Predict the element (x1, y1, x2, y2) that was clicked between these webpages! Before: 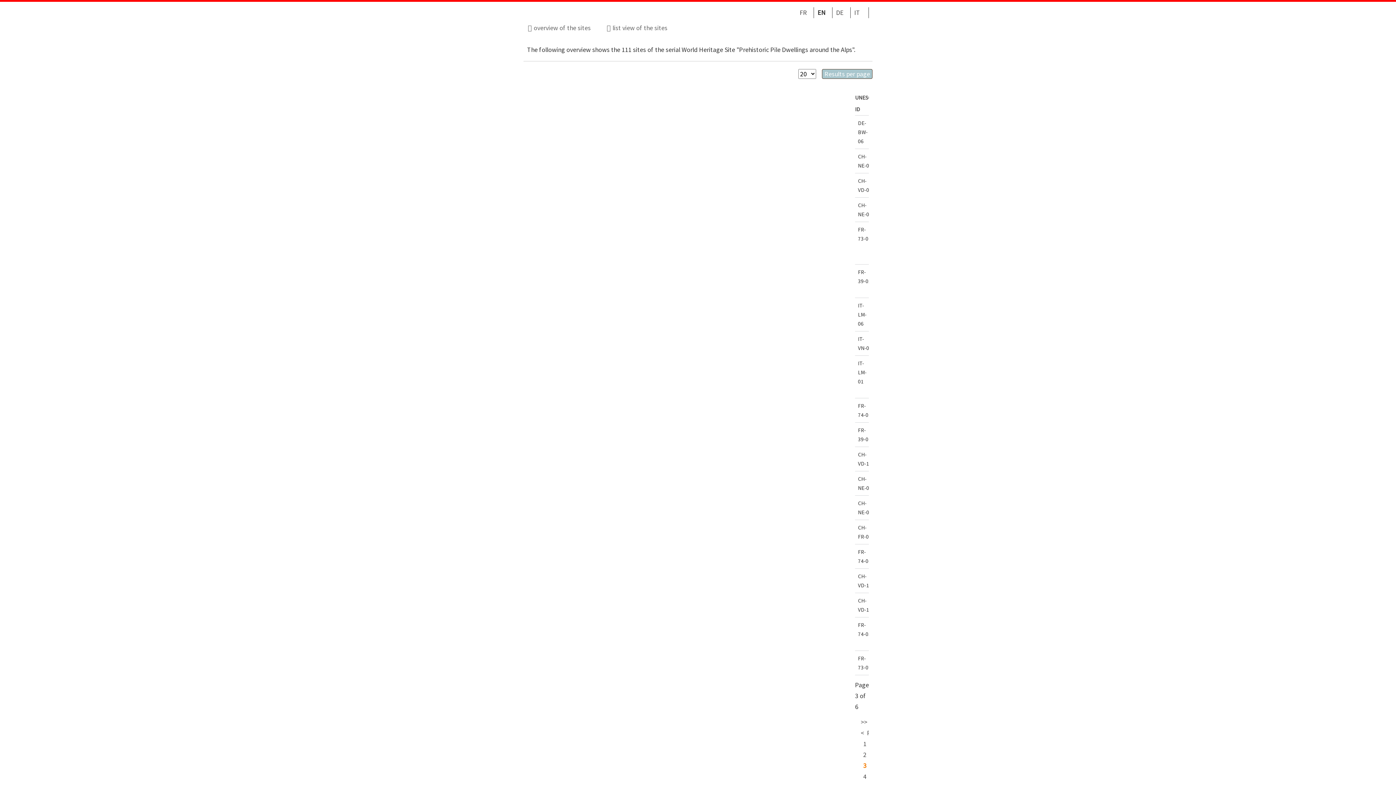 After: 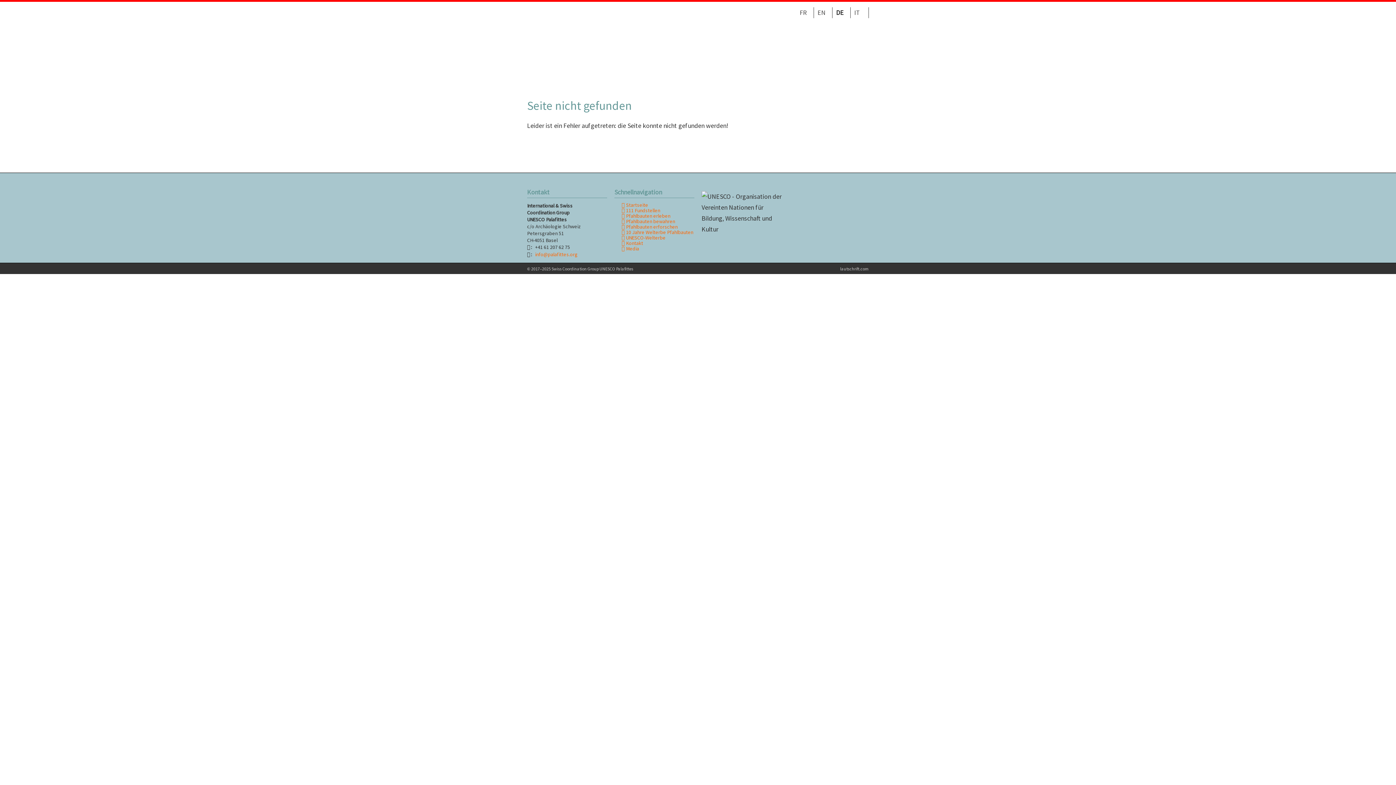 Action: label: overview of the sites bbox: (527, 23, 590, 32)